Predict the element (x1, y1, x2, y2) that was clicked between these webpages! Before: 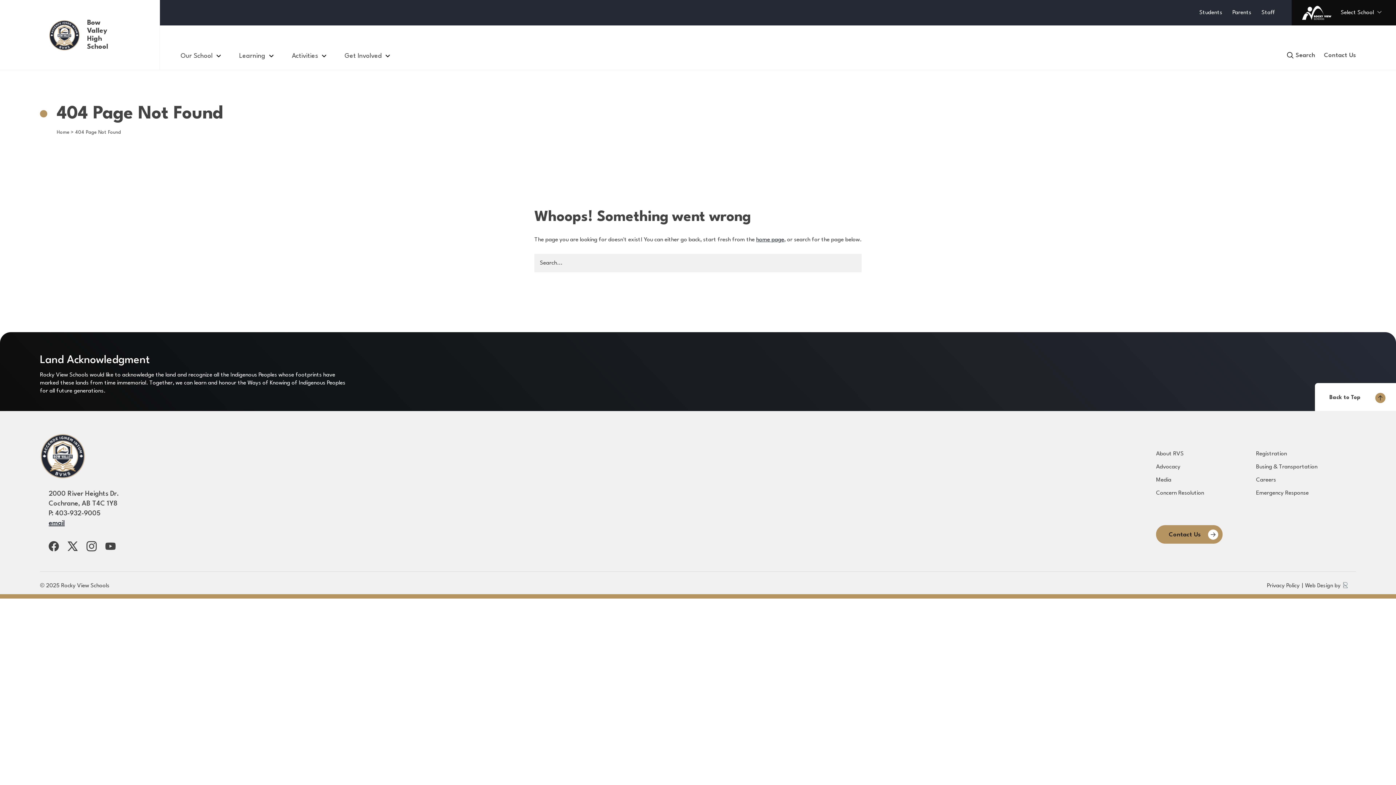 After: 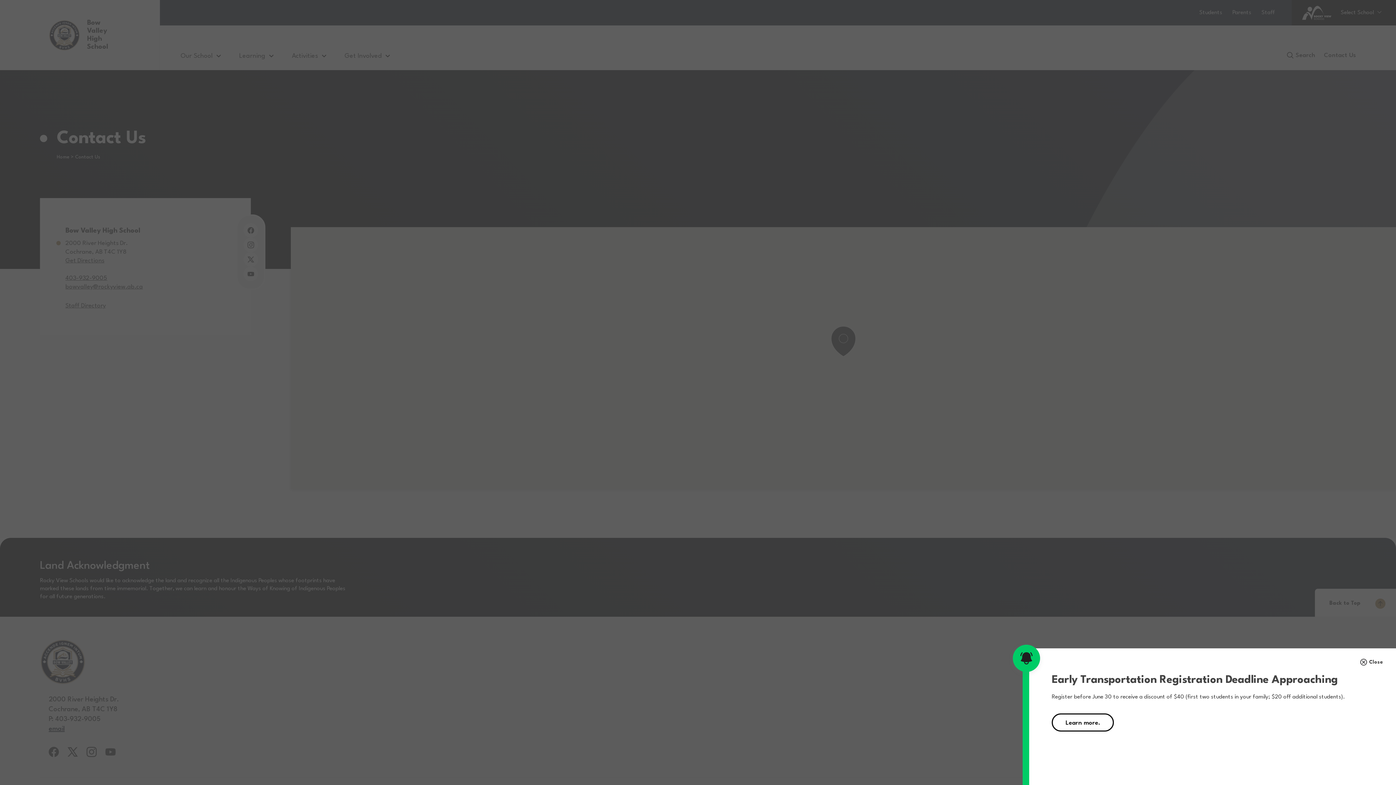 Action: label: Contact Us bbox: (1324, 52, 1356, 58)